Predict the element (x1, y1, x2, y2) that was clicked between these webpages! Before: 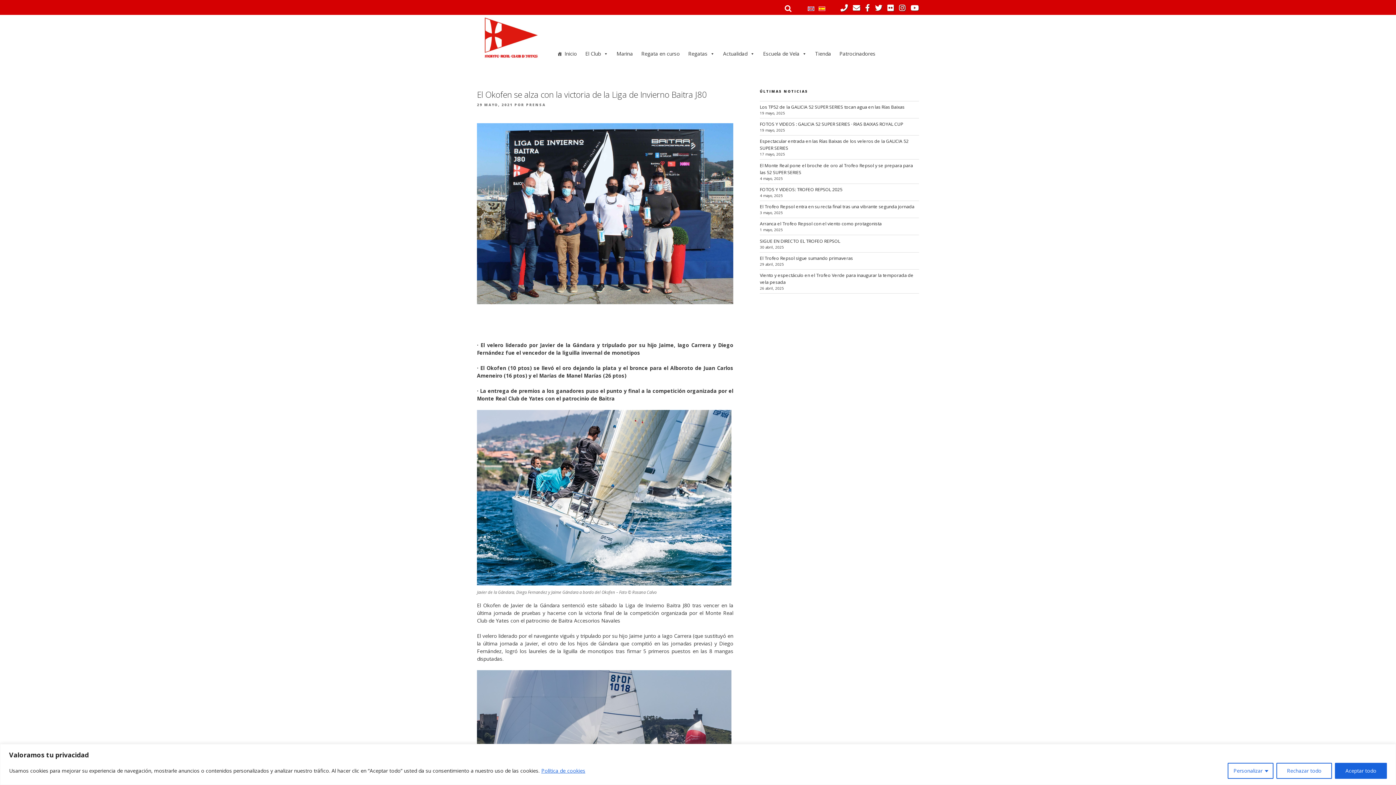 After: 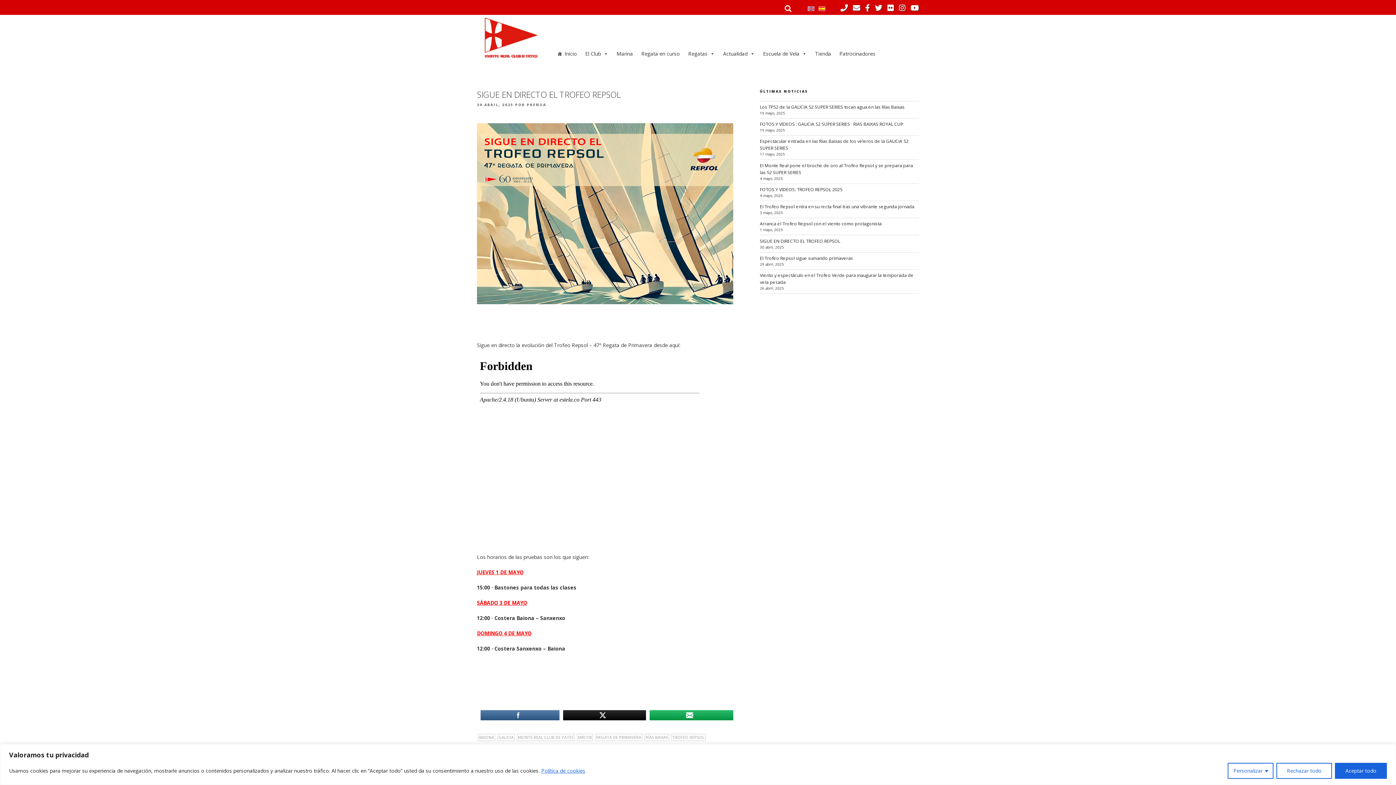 Action: label: SIGUE EN DIRECTO EL TROFEO REPSOL bbox: (760, 238, 840, 244)